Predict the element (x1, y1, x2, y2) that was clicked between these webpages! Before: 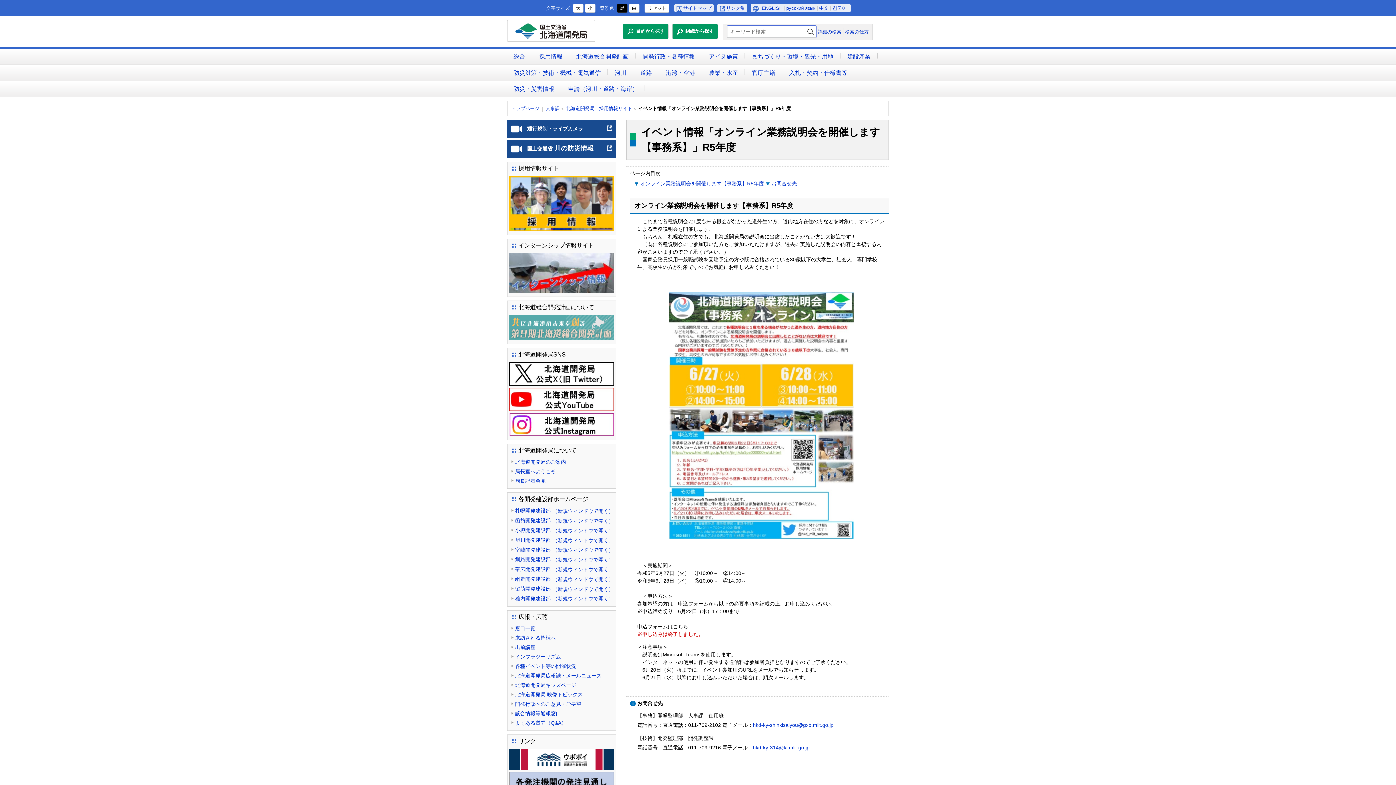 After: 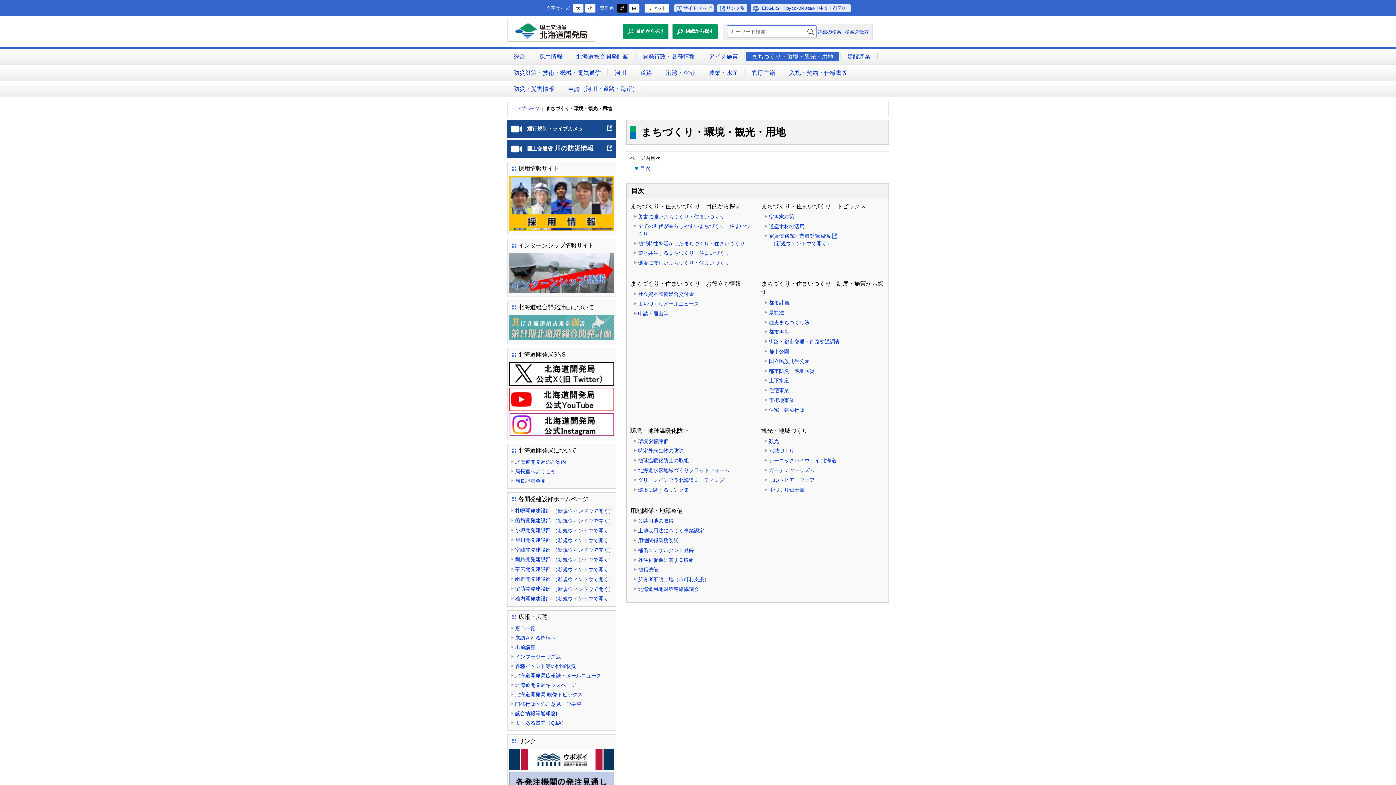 Action: label: まちづくり・環境・観光・用地 bbox: (746, 51, 839, 61)